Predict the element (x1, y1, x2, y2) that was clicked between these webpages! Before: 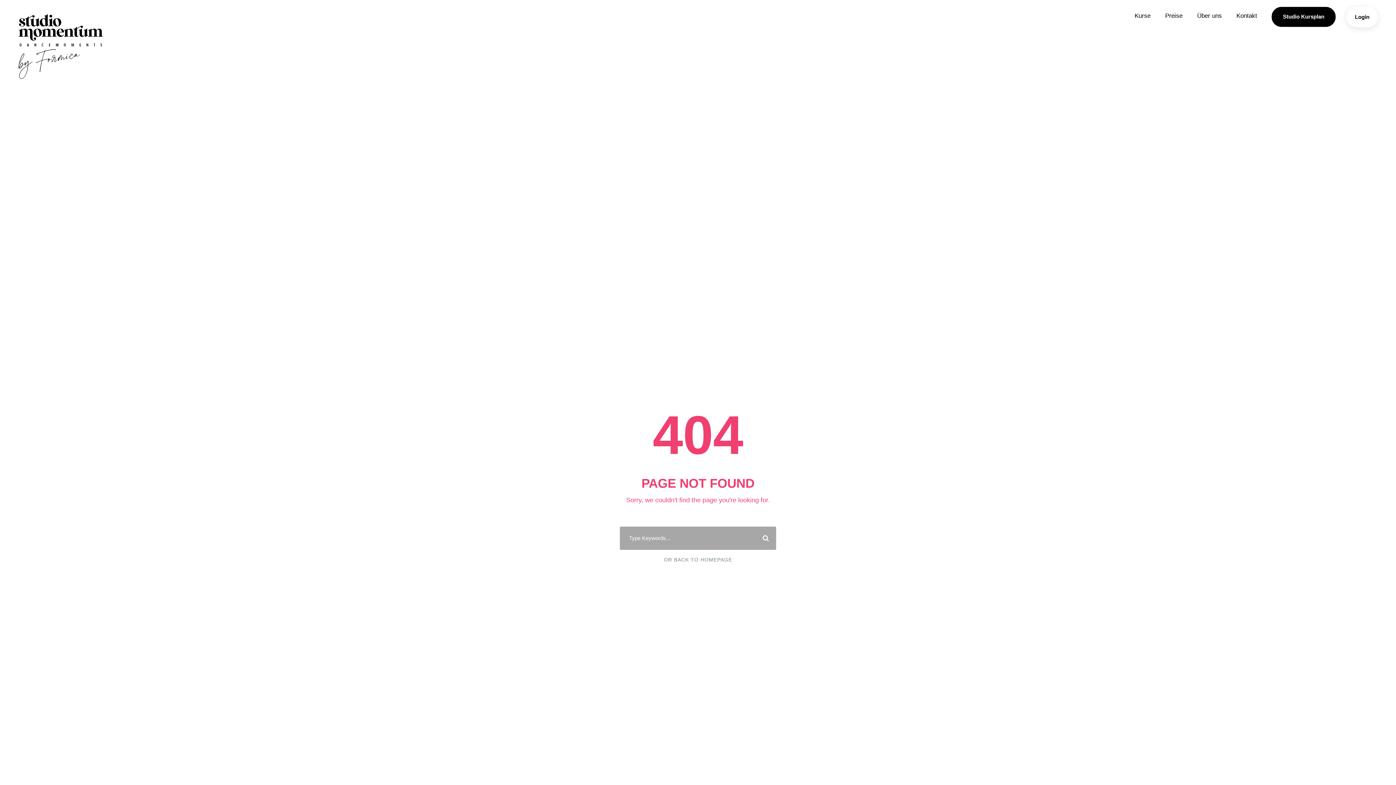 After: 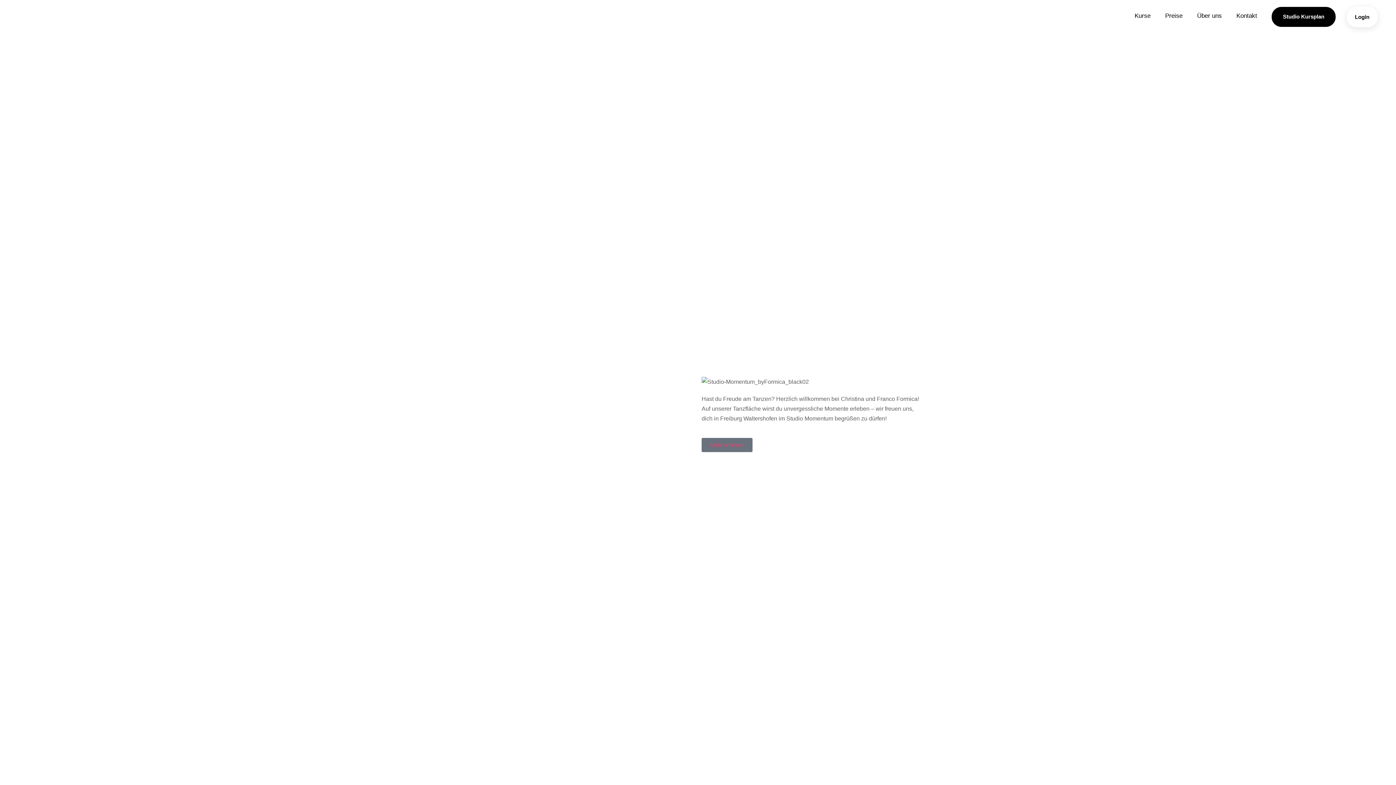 Action: bbox: (14, 43, 105, 49)